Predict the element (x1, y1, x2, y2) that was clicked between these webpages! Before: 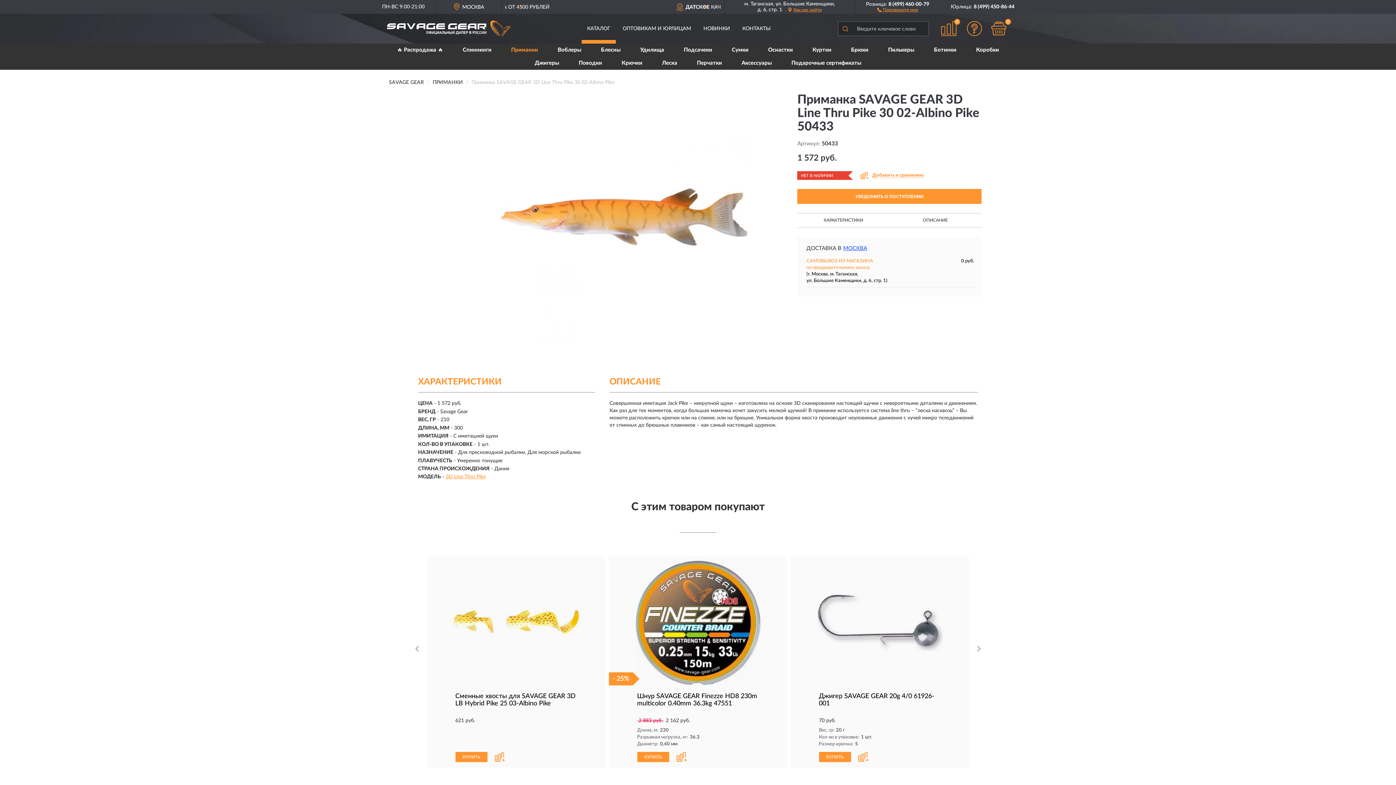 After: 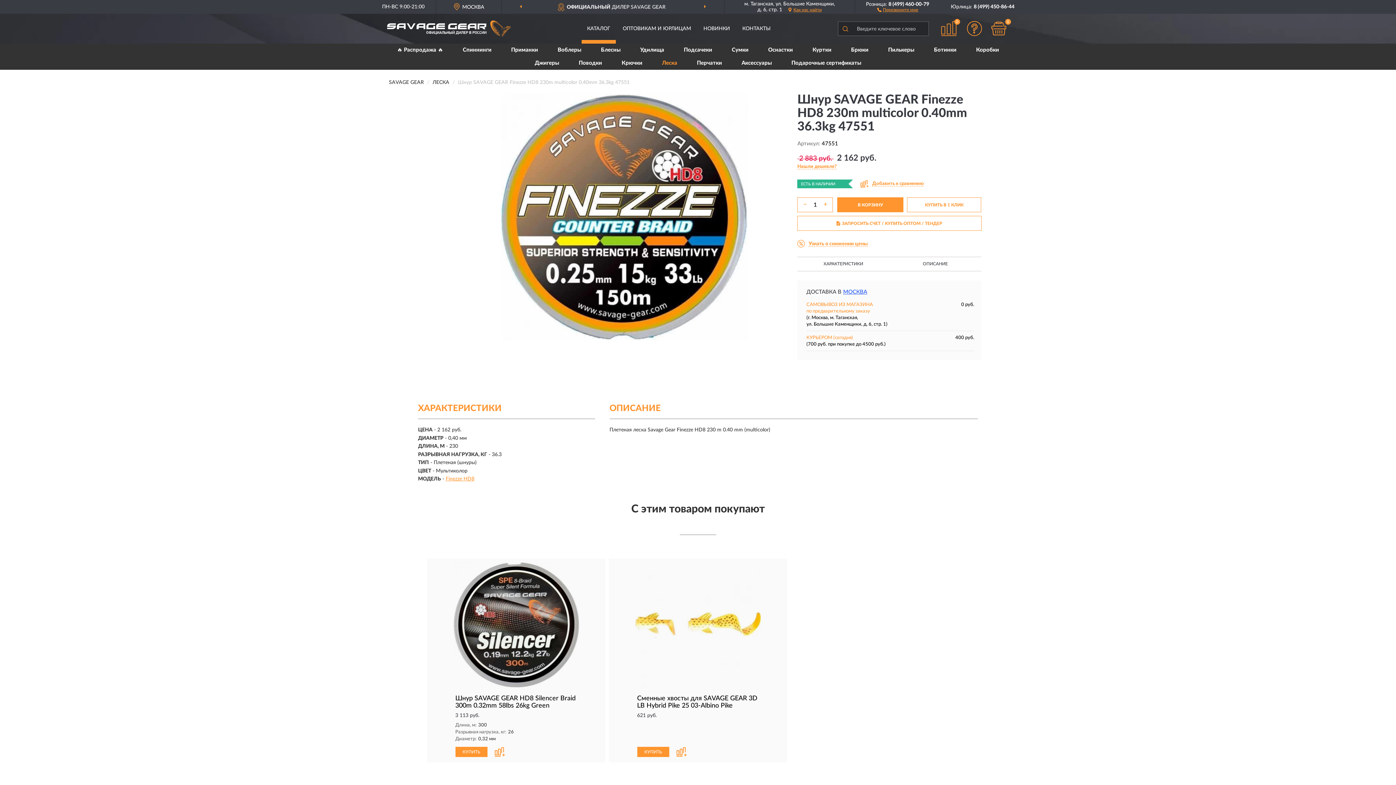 Action: bbox: (637, 752, 669, 762) label: КУПИТЬ